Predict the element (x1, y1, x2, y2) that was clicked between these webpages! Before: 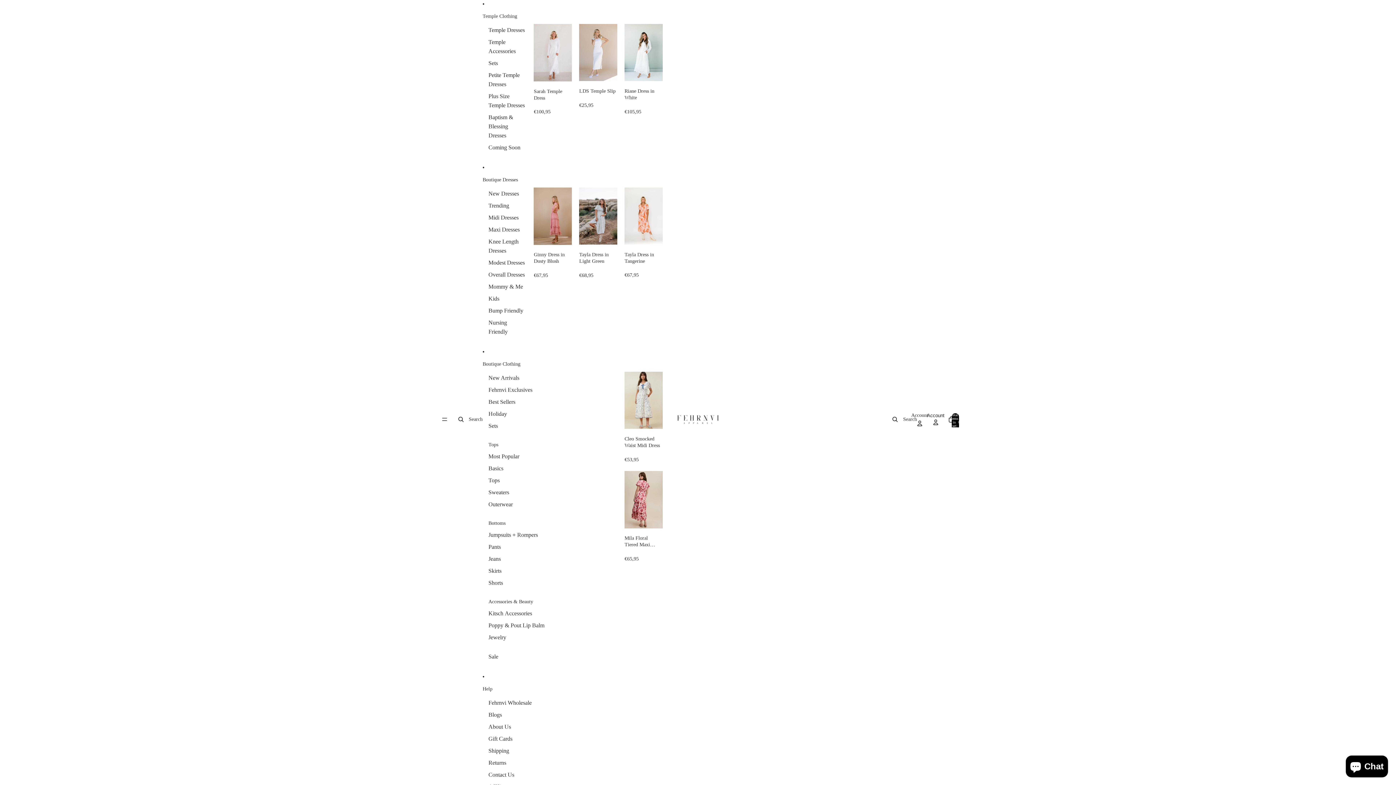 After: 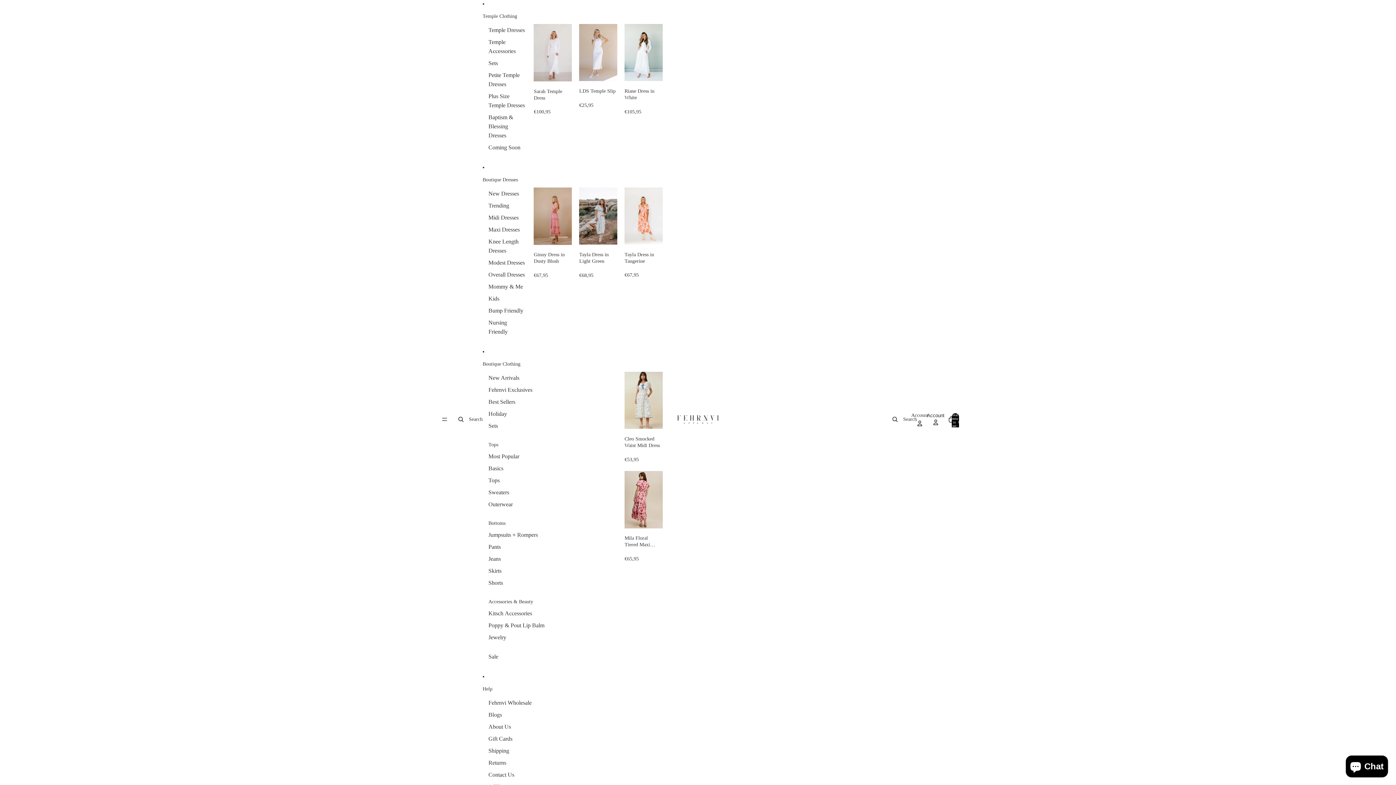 Action: bbox: (533, 187, 572, 279) label: Ginny Dress in Dusty Blush
€67,95